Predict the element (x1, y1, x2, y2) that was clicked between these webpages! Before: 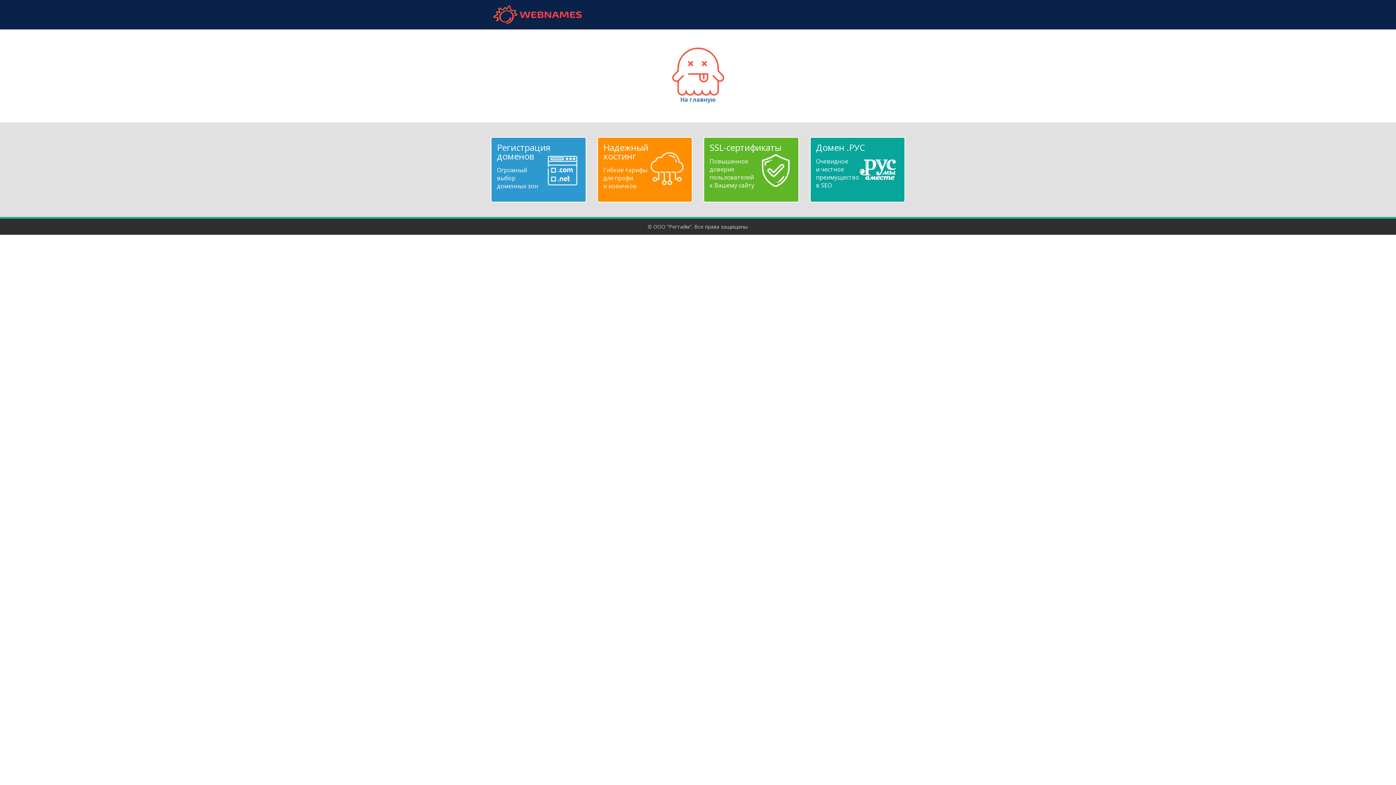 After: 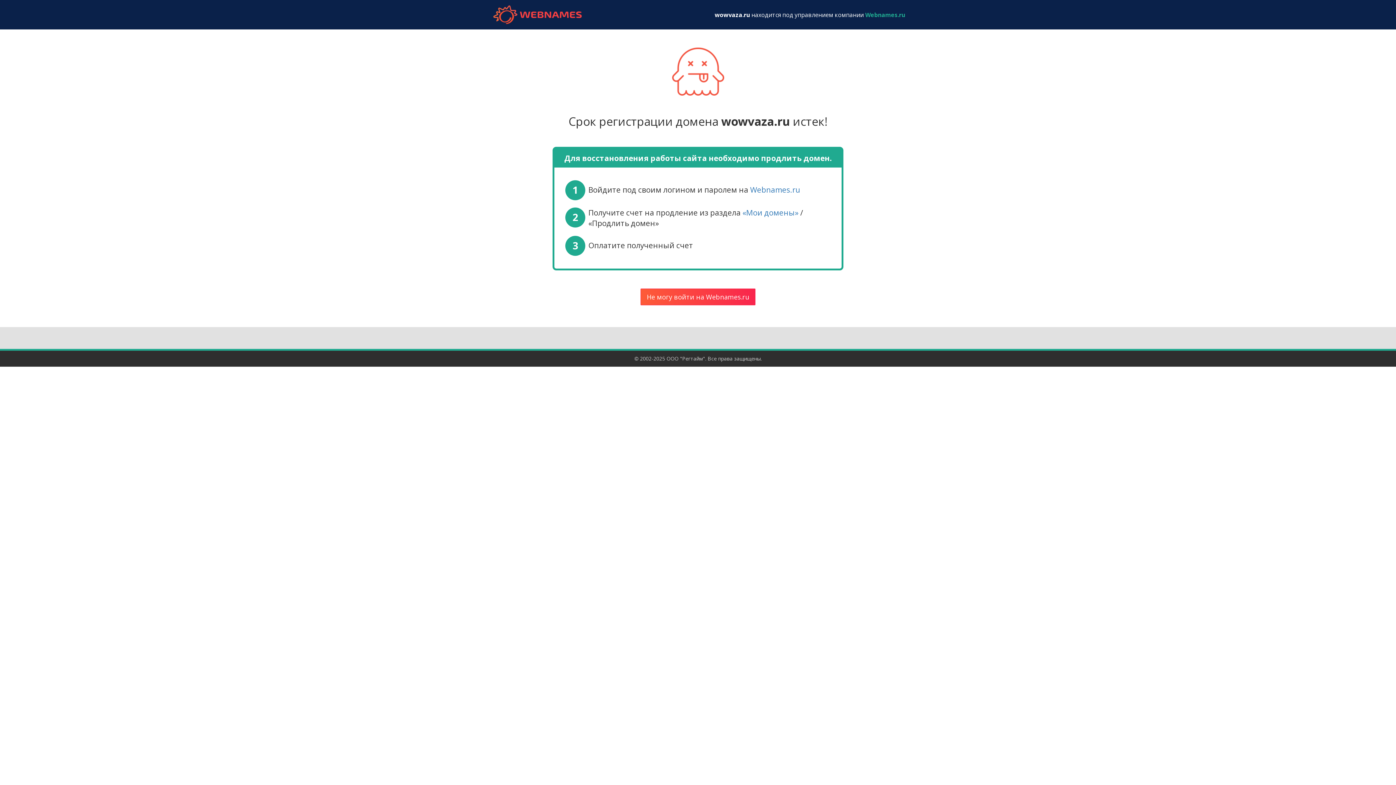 Action: bbox: (672, 67, 724, 103) label: 
На главную